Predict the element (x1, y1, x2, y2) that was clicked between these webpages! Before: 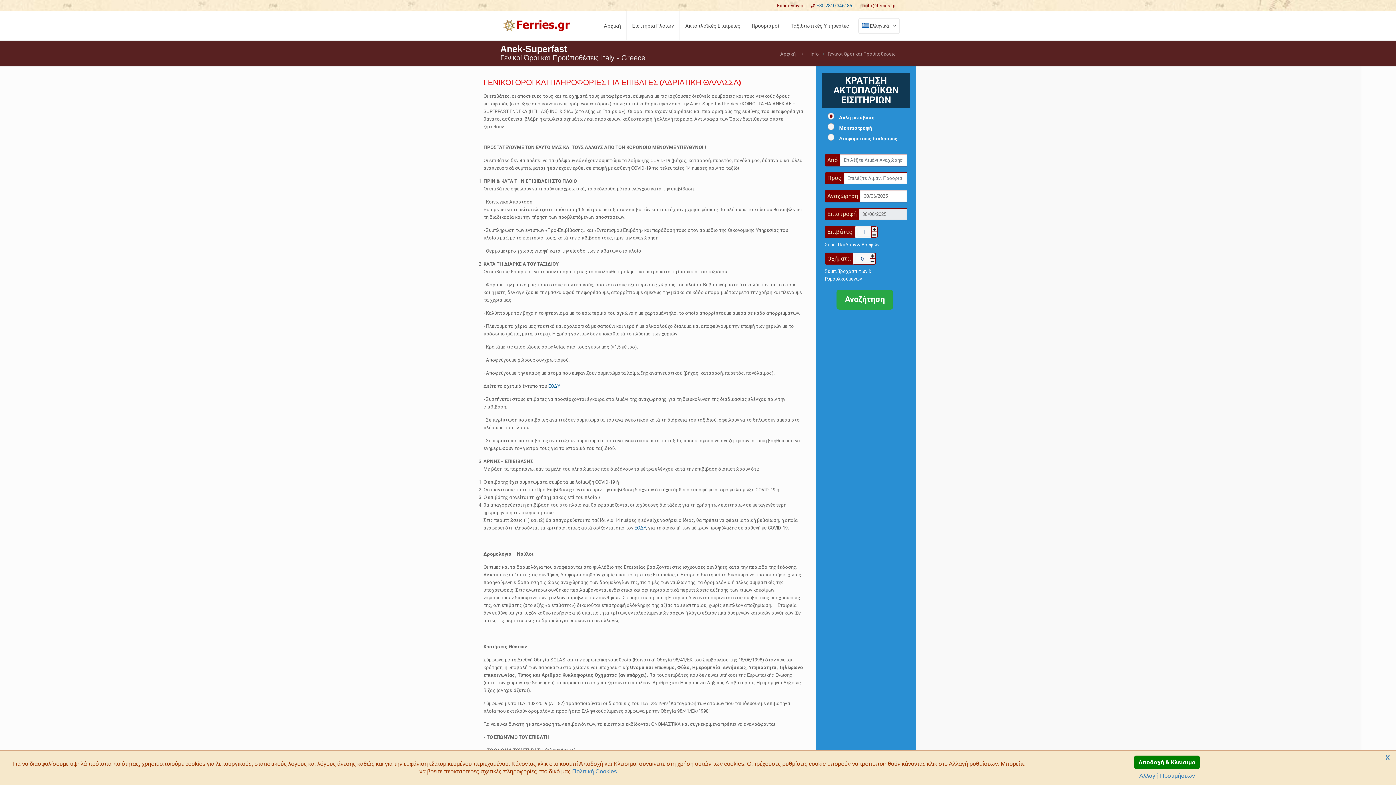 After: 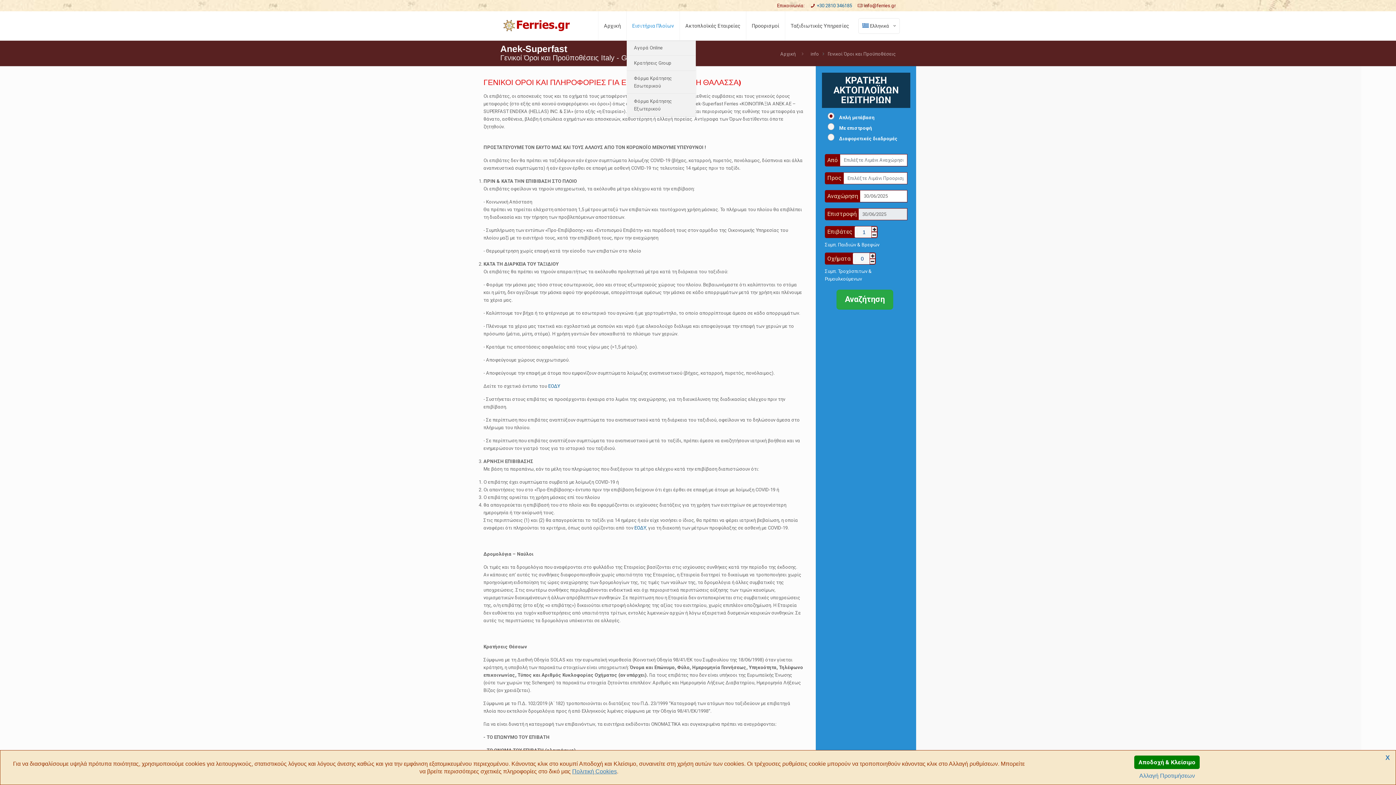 Action: label: Εισιτήρια Πλοίων bbox: (626, 11, 680, 40)